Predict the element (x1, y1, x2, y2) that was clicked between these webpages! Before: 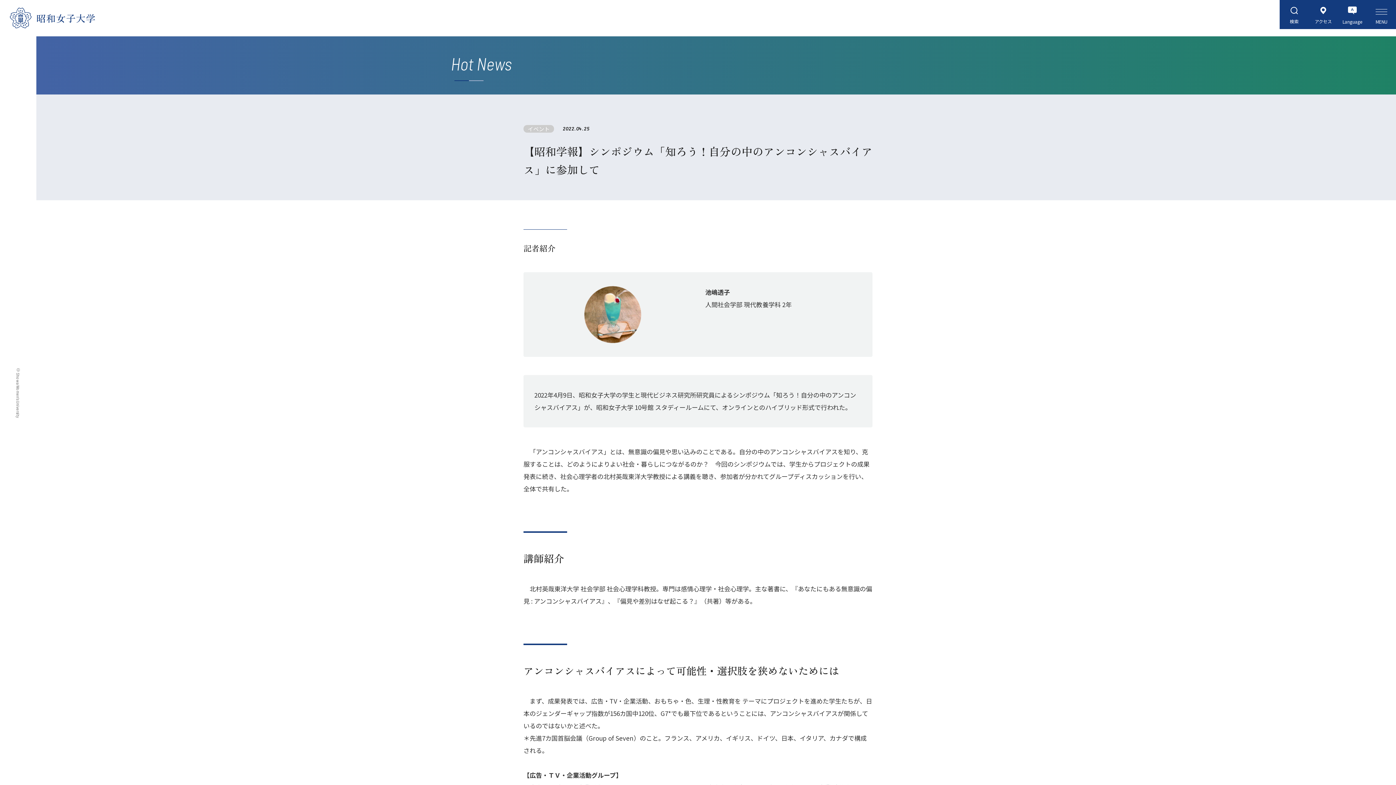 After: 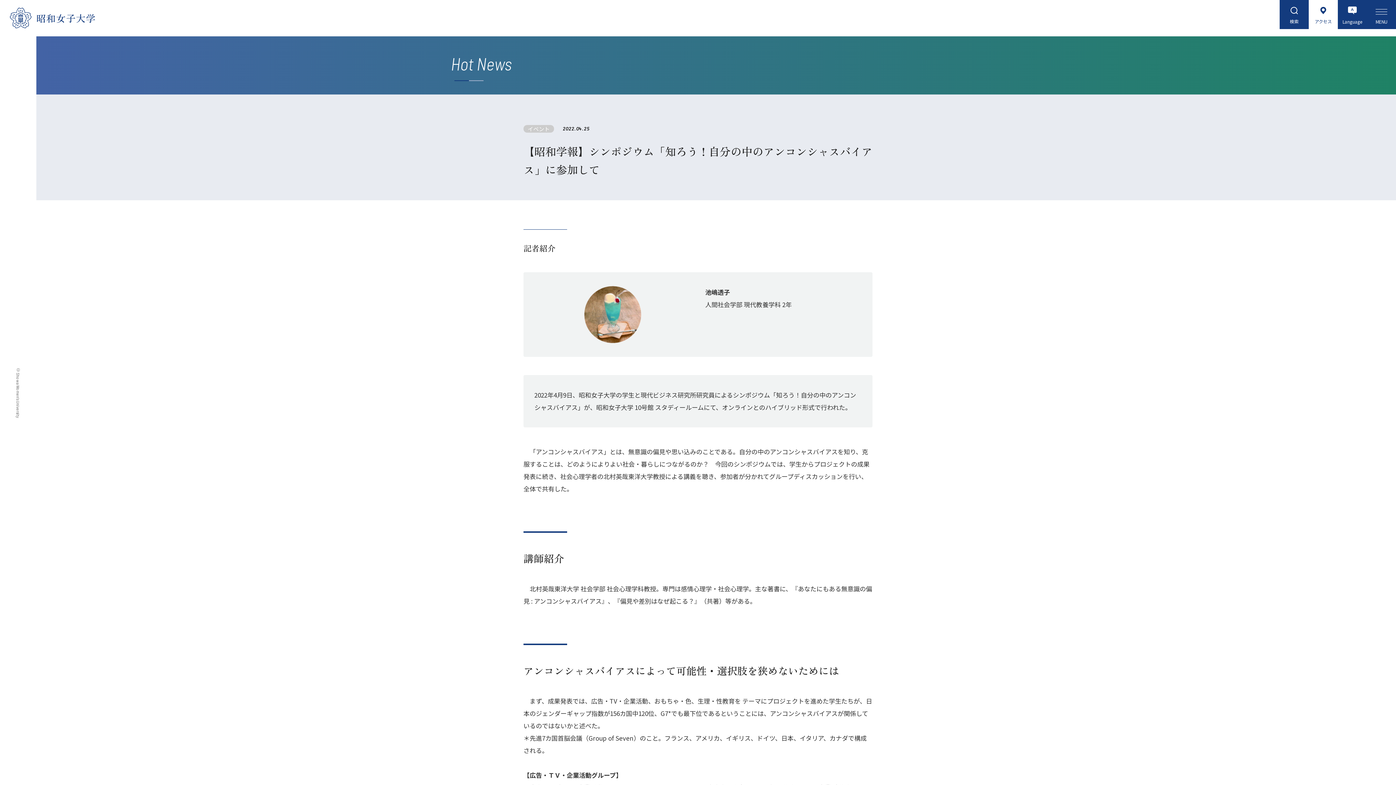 Action: label: アクセス bbox: (1309, 0, 1338, 29)